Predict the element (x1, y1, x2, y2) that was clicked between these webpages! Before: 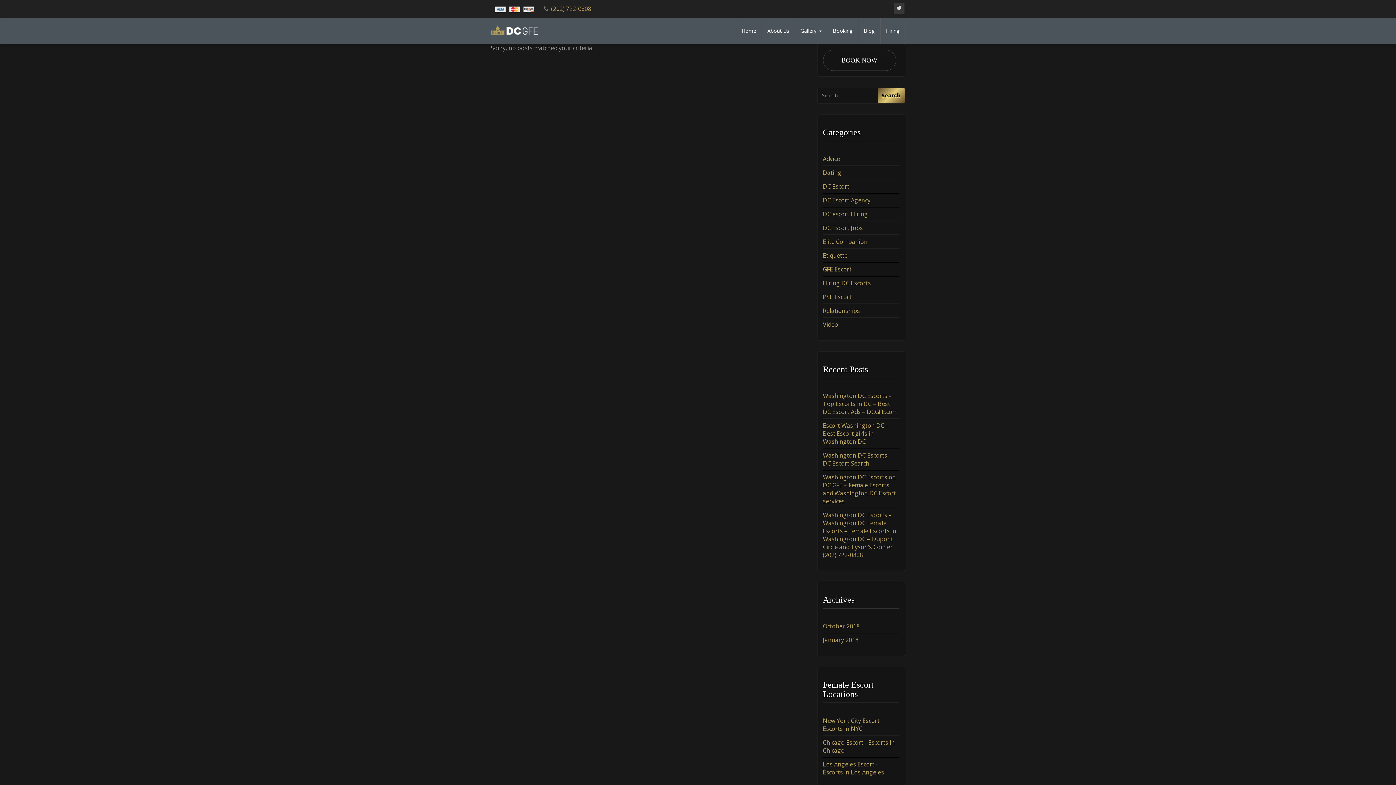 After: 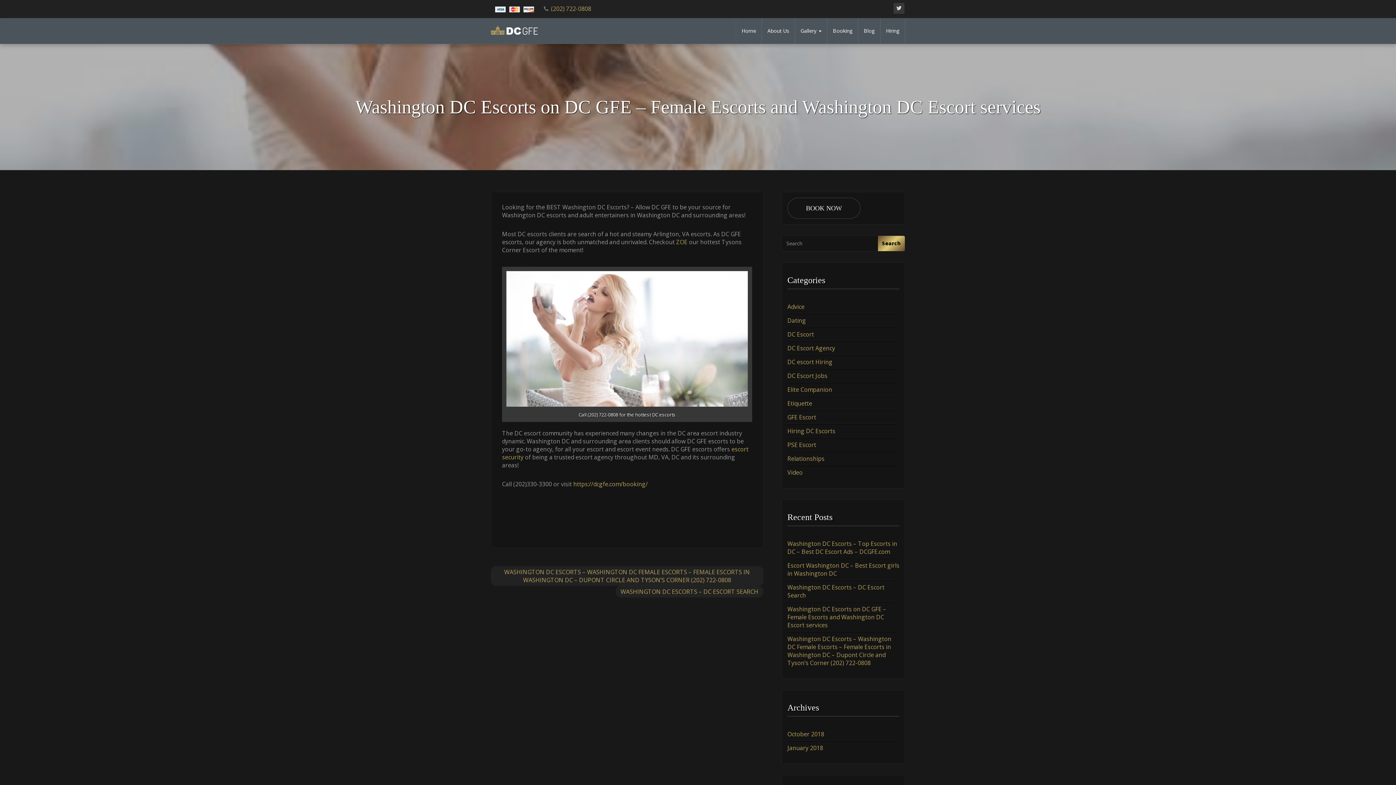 Action: bbox: (823, 473, 896, 505) label: Washington DC Escorts on DC GFE – Female Escorts and Washington DC Escort services